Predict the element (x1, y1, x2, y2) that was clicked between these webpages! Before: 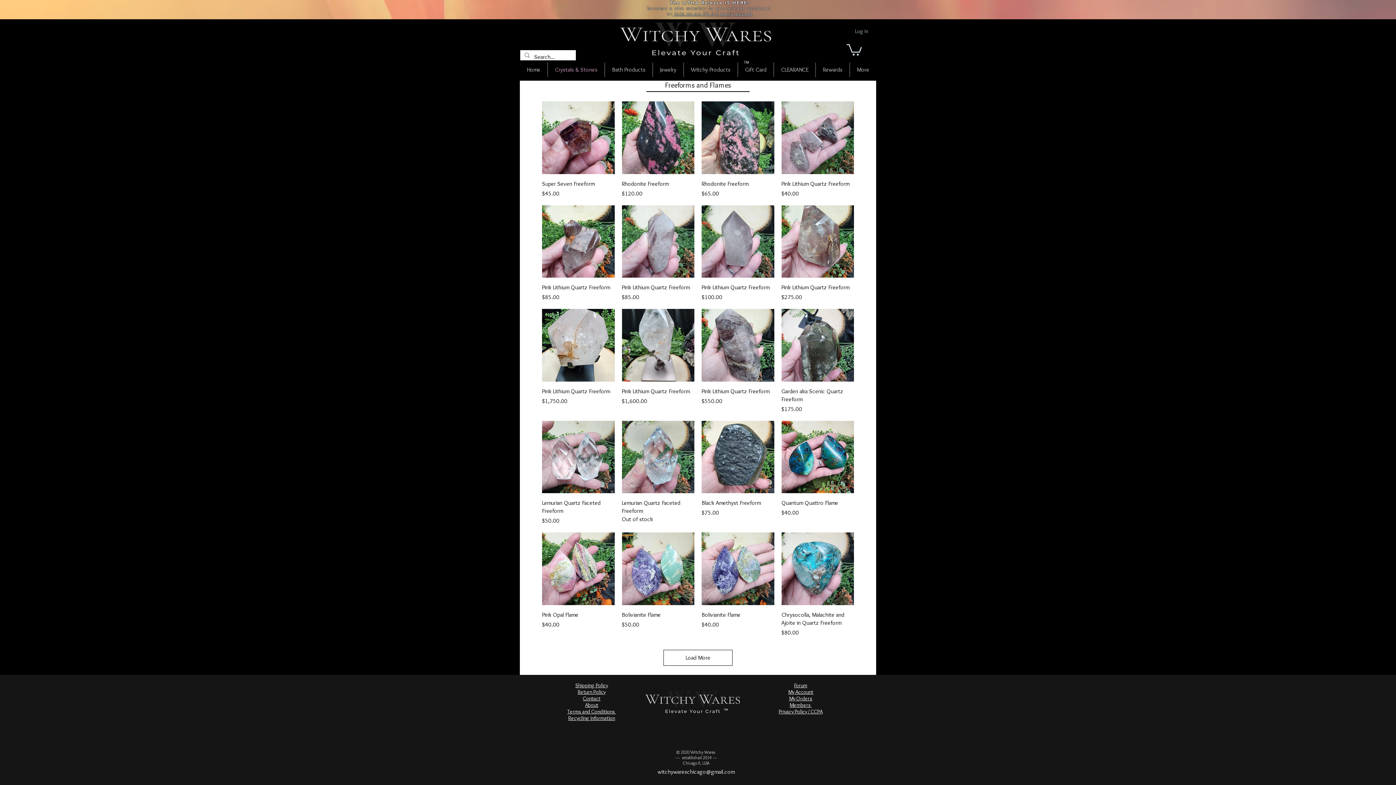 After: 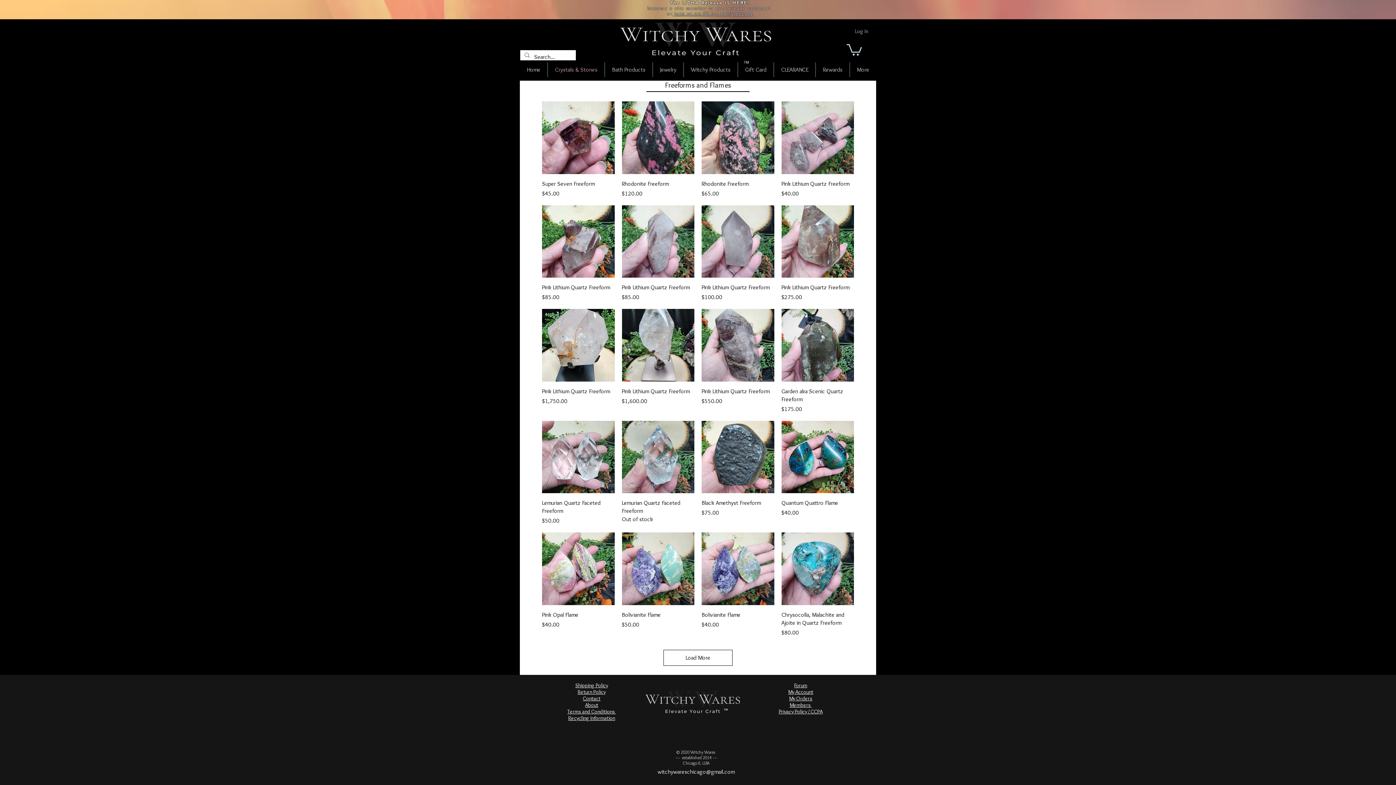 Action: label: witchywareschicago@gmail.com bbox: (657, 768, 734, 775)